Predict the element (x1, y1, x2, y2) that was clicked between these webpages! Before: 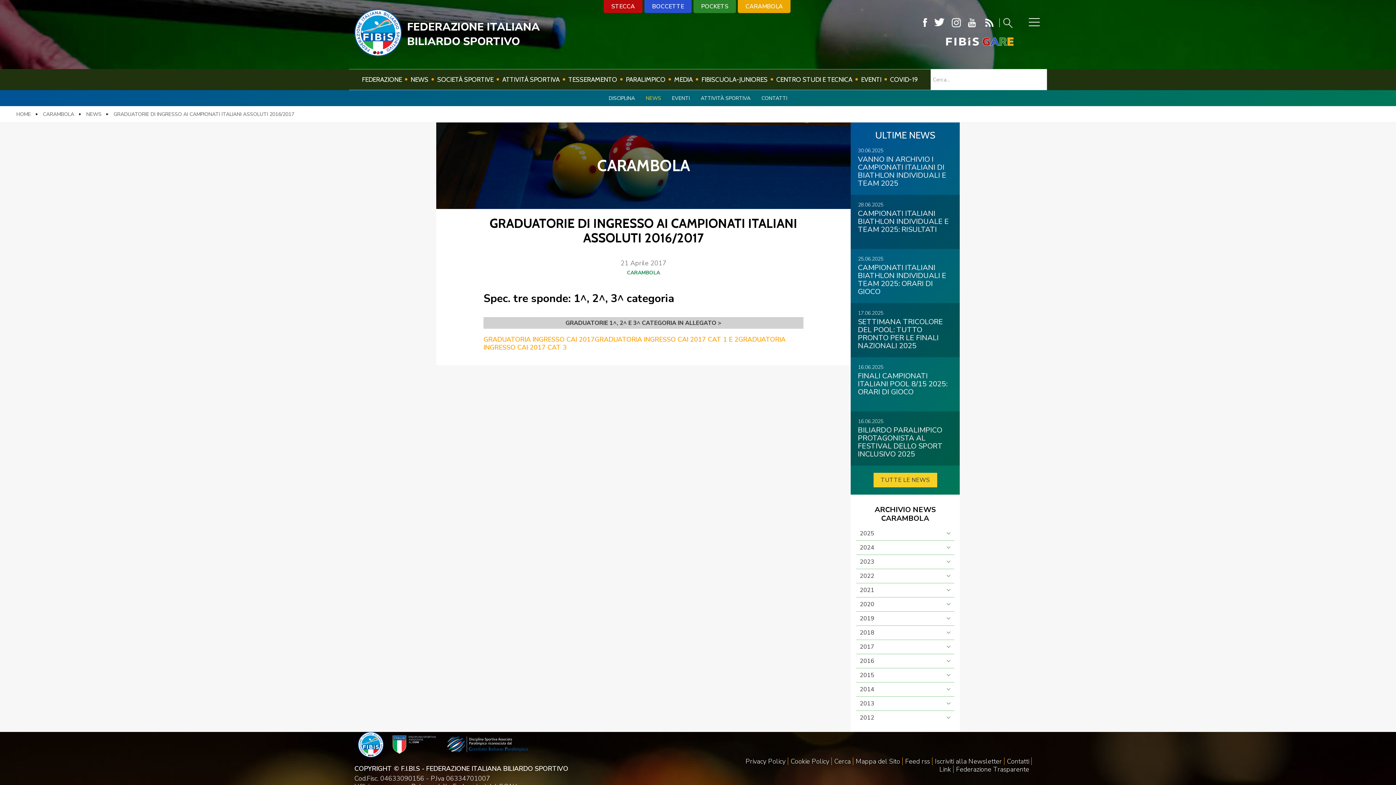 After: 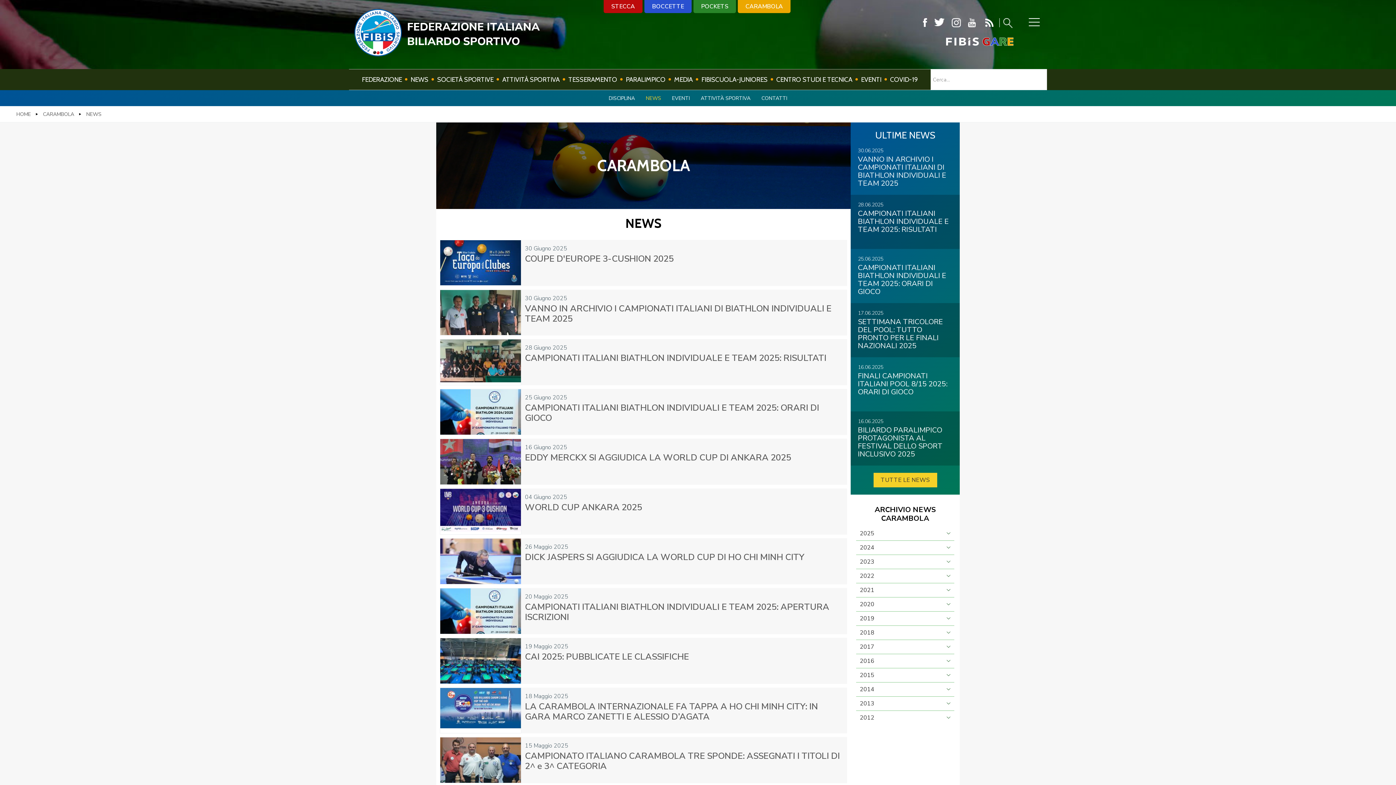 Action: bbox: (86, 110, 101, 117) label: NEWS